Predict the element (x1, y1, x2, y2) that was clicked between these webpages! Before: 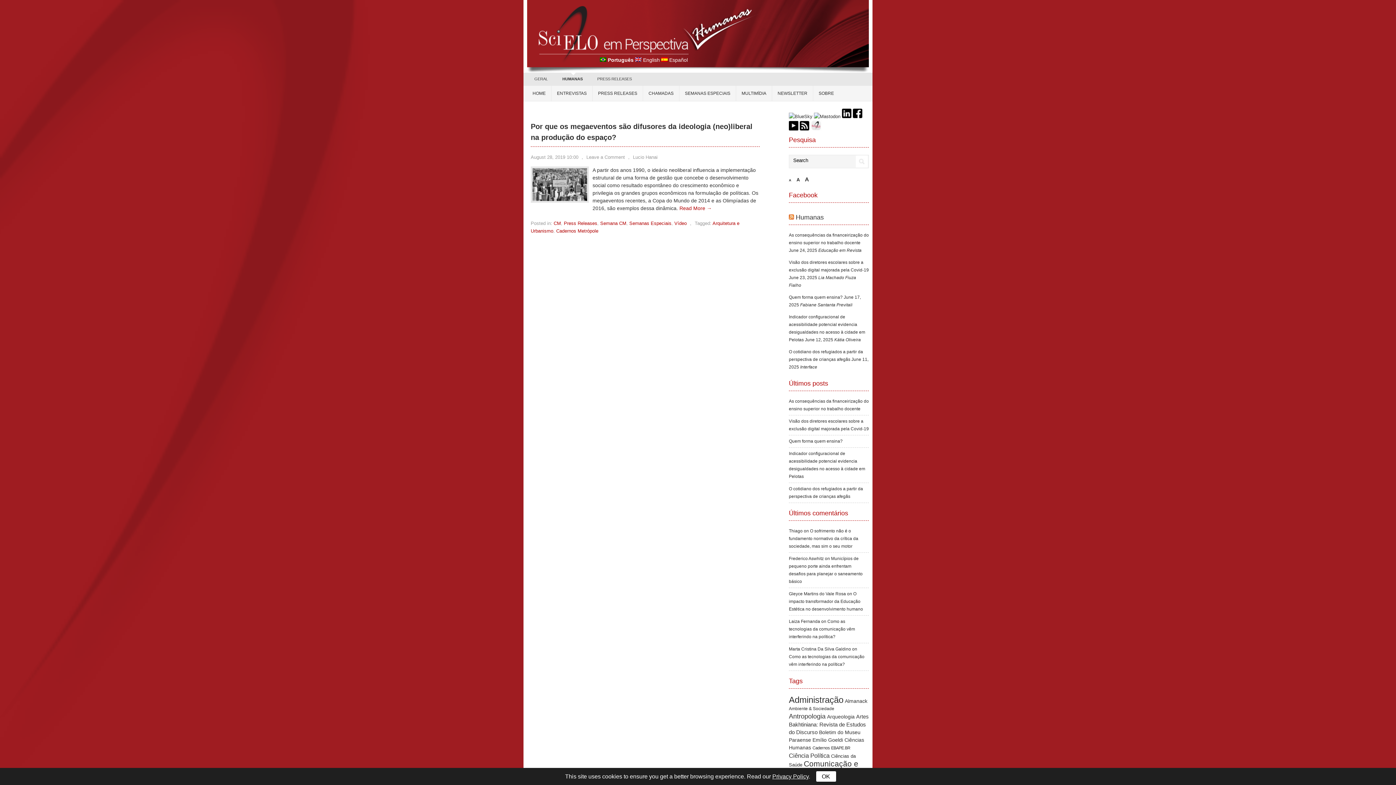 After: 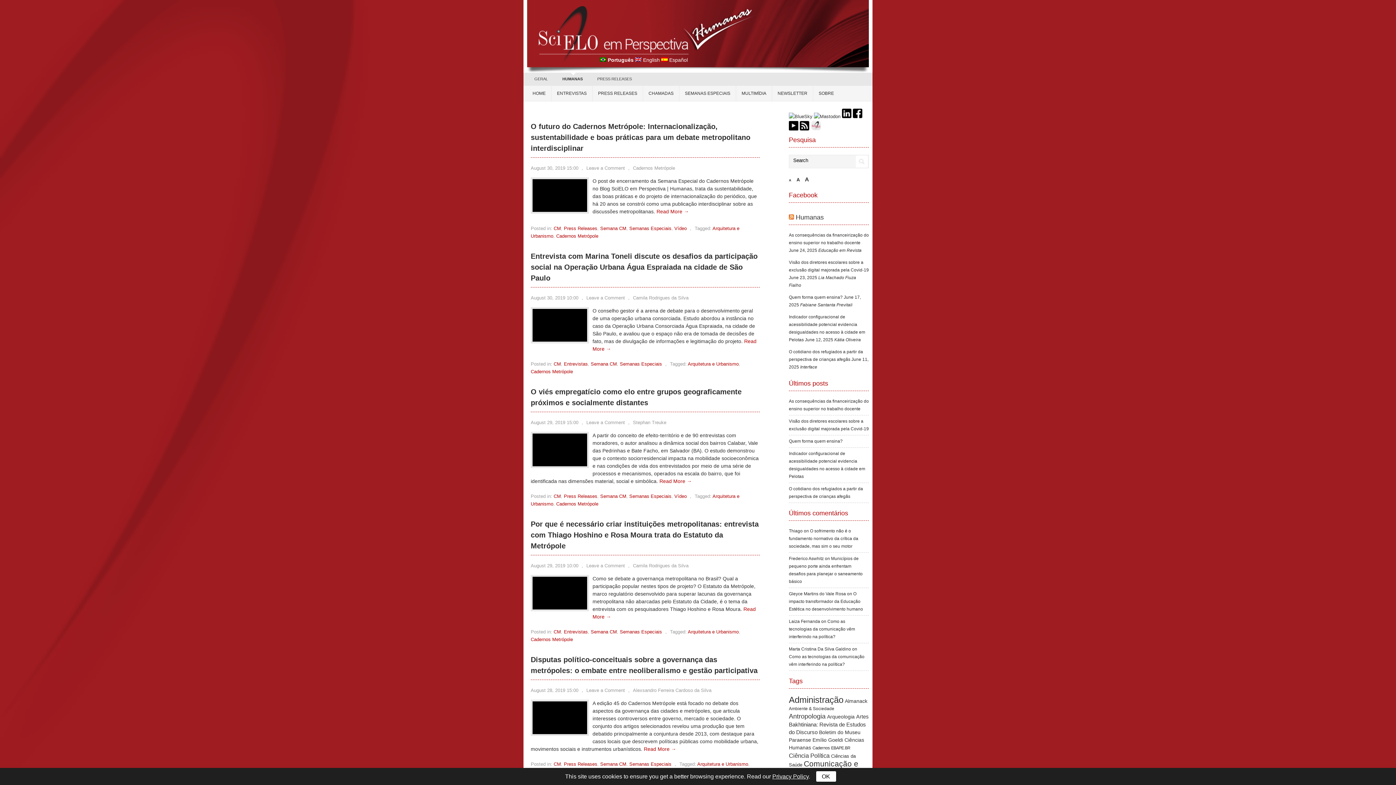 Action: bbox: (600, 220, 626, 226) label: Semana CM